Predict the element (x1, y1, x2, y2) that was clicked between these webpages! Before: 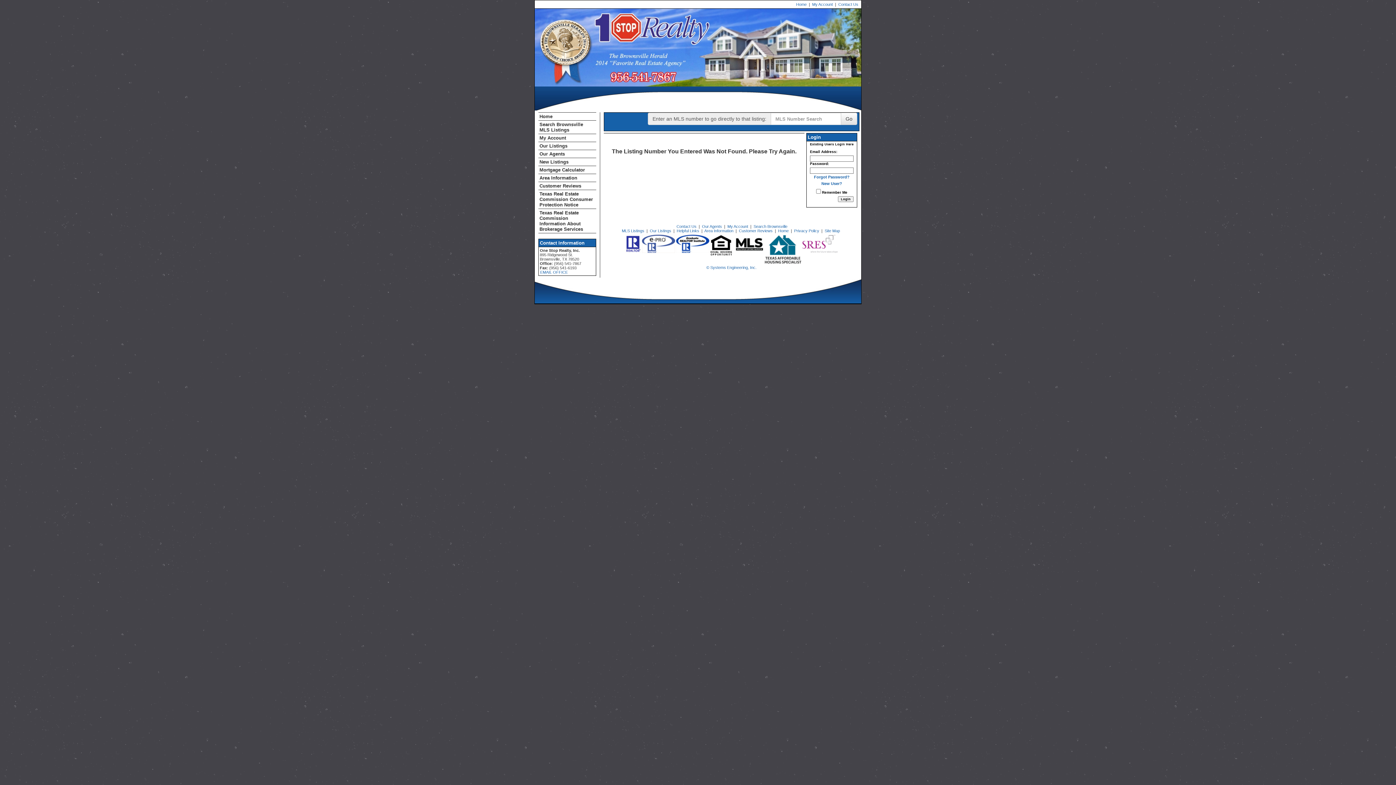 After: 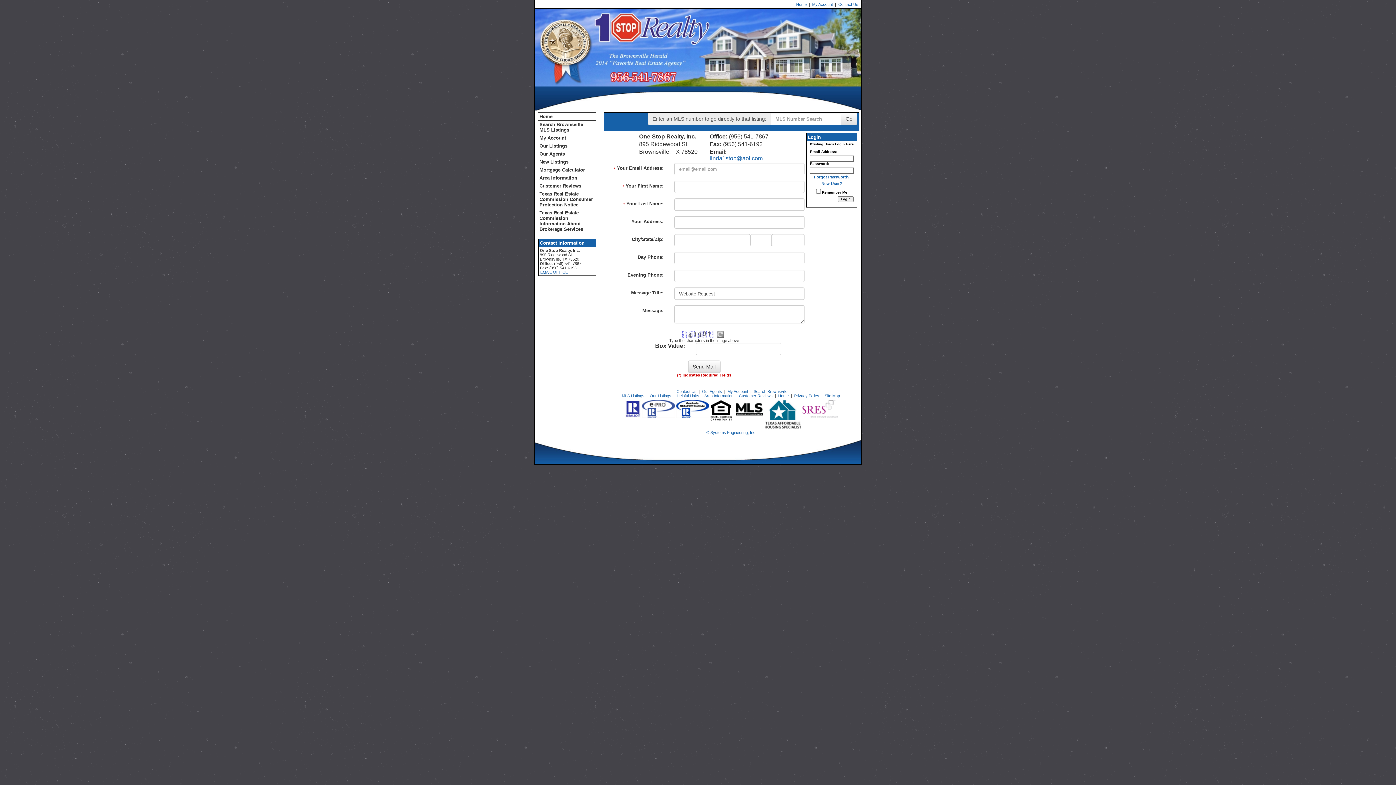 Action: bbox: (838, 2, 858, 6) label: Contact Us